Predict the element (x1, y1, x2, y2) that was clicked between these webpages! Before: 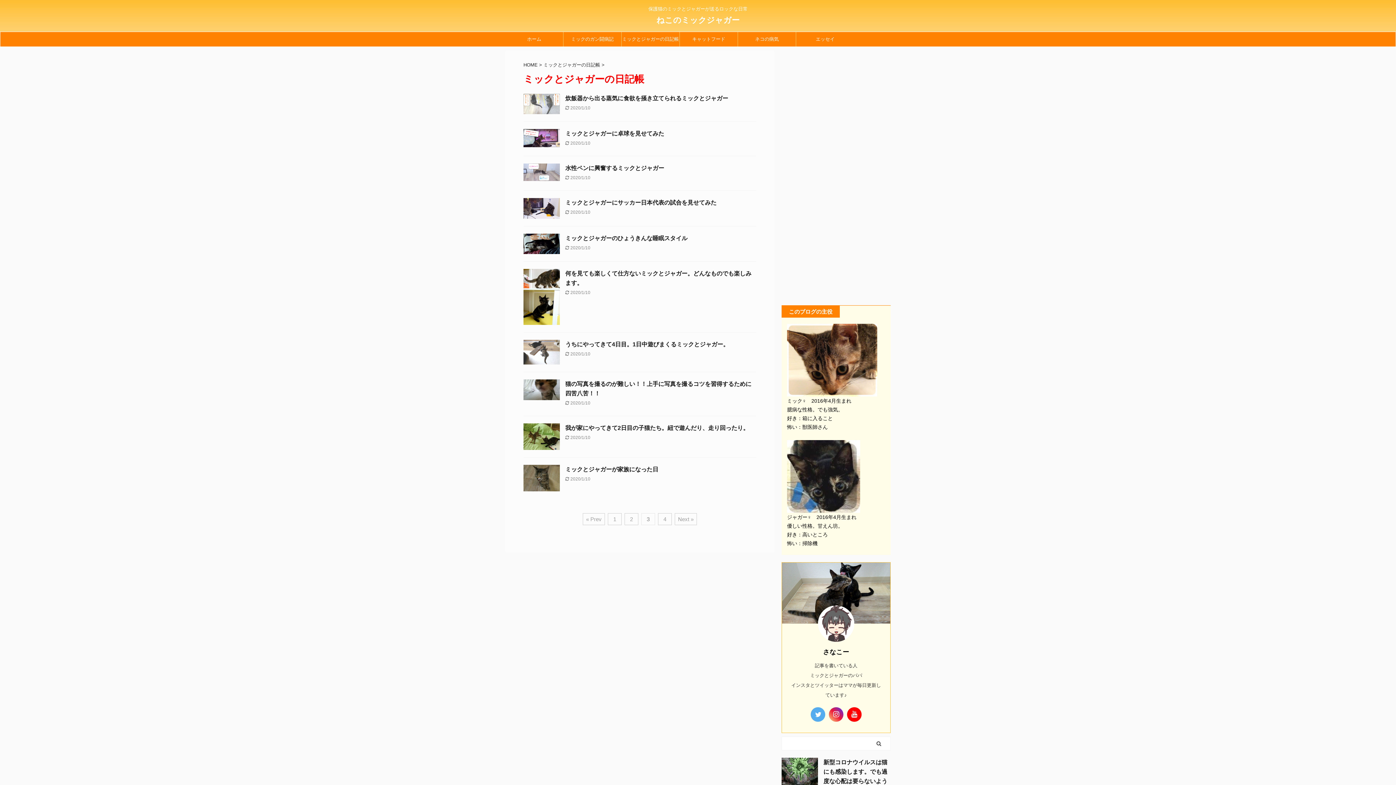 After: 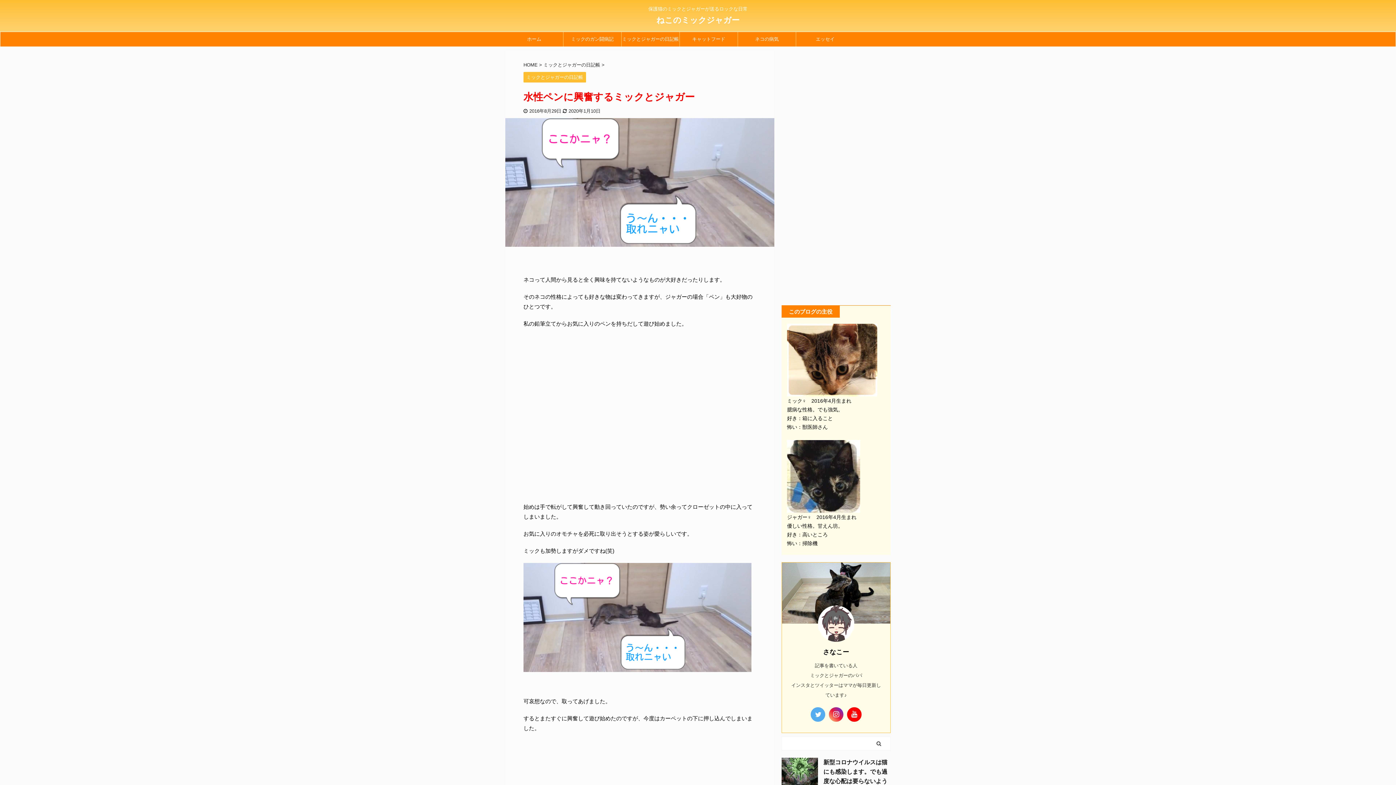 Action: bbox: (565, 165, 664, 171) label: 水性ペンに興奮するミックとジャガー